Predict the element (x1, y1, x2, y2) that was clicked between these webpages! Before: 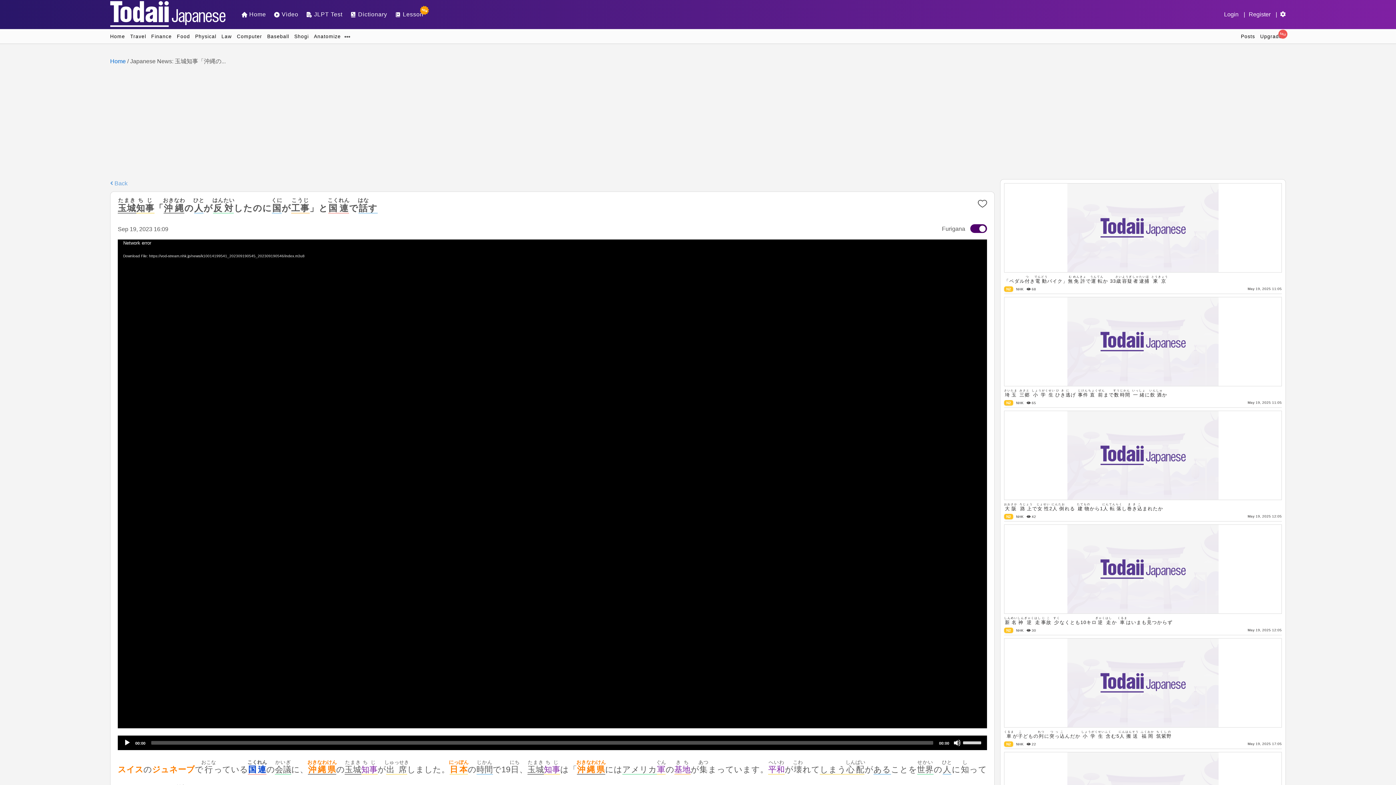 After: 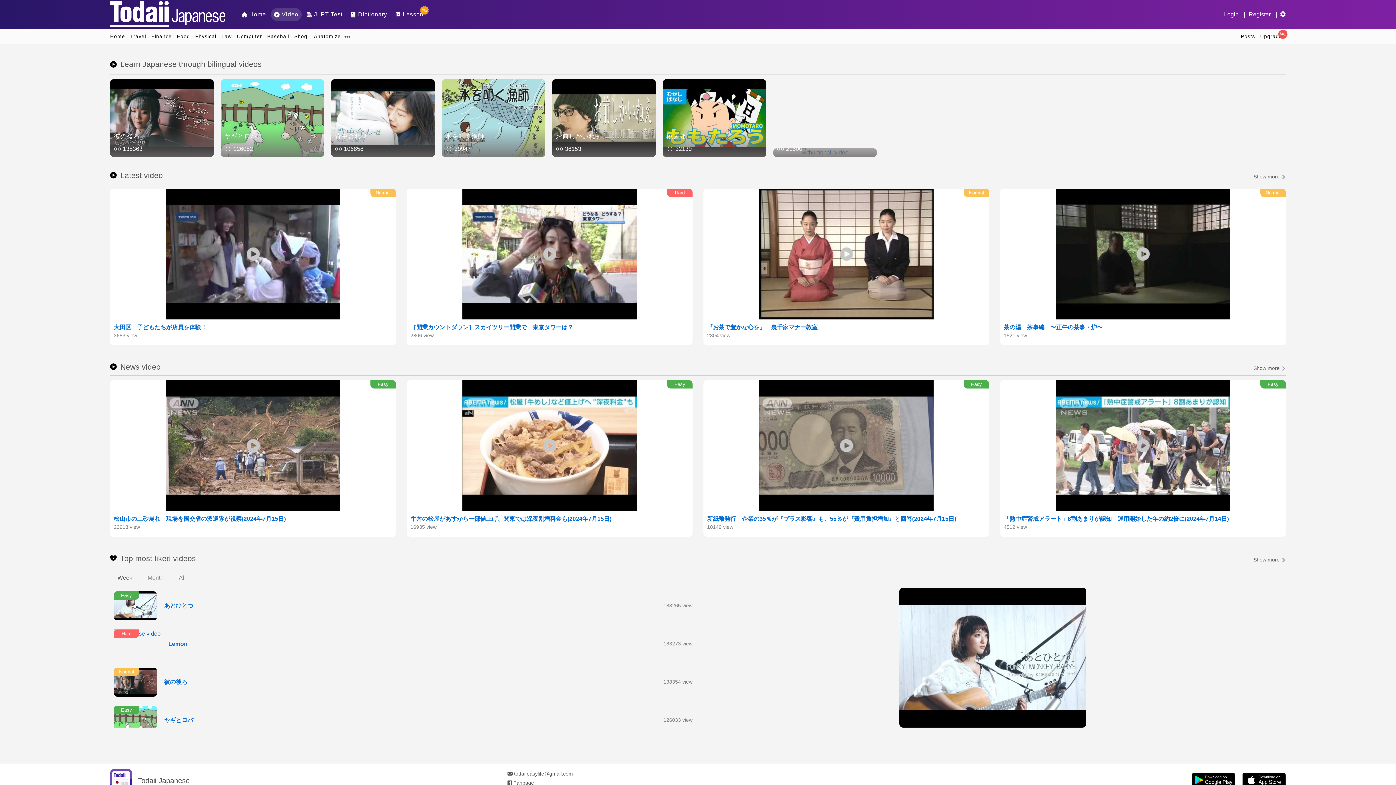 Action: bbox: (270, 8, 301, 21) label: Video